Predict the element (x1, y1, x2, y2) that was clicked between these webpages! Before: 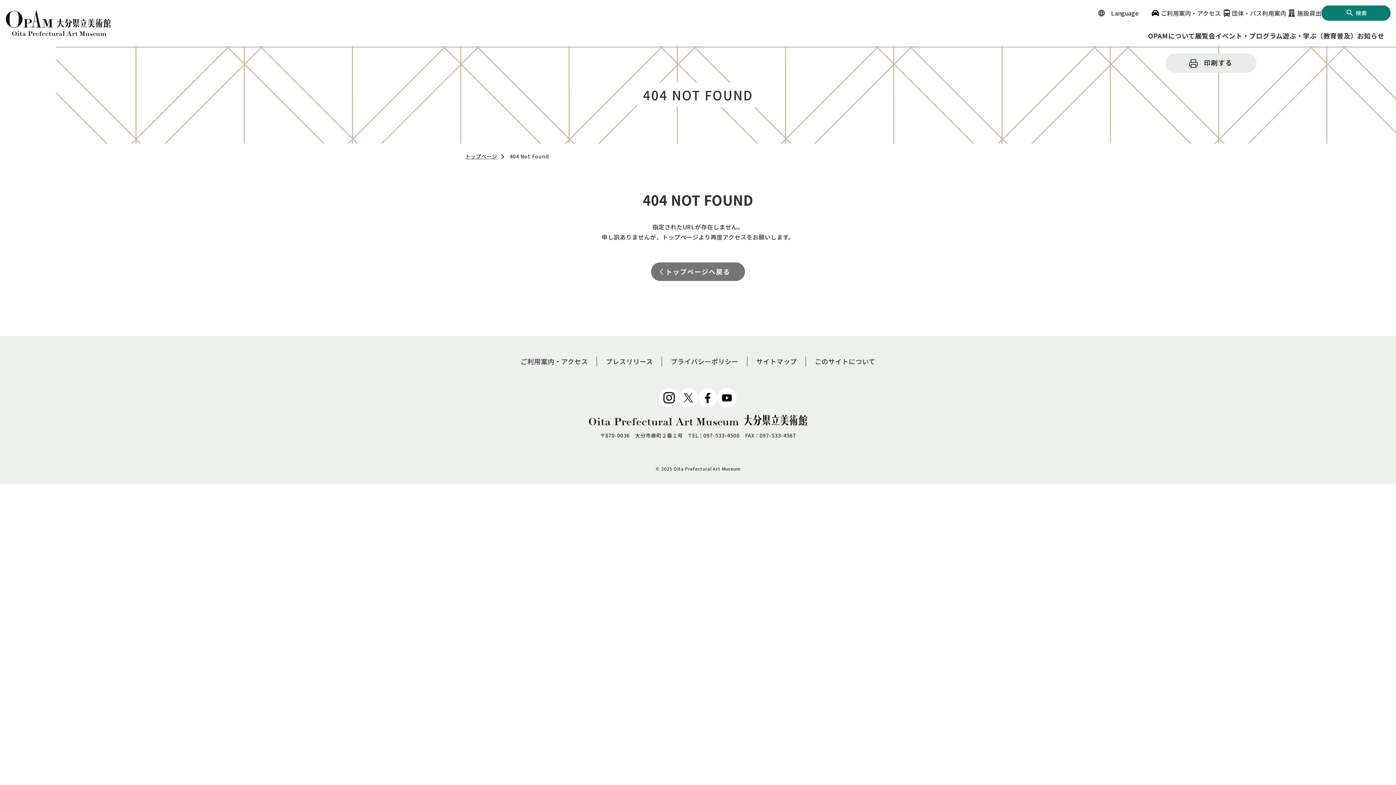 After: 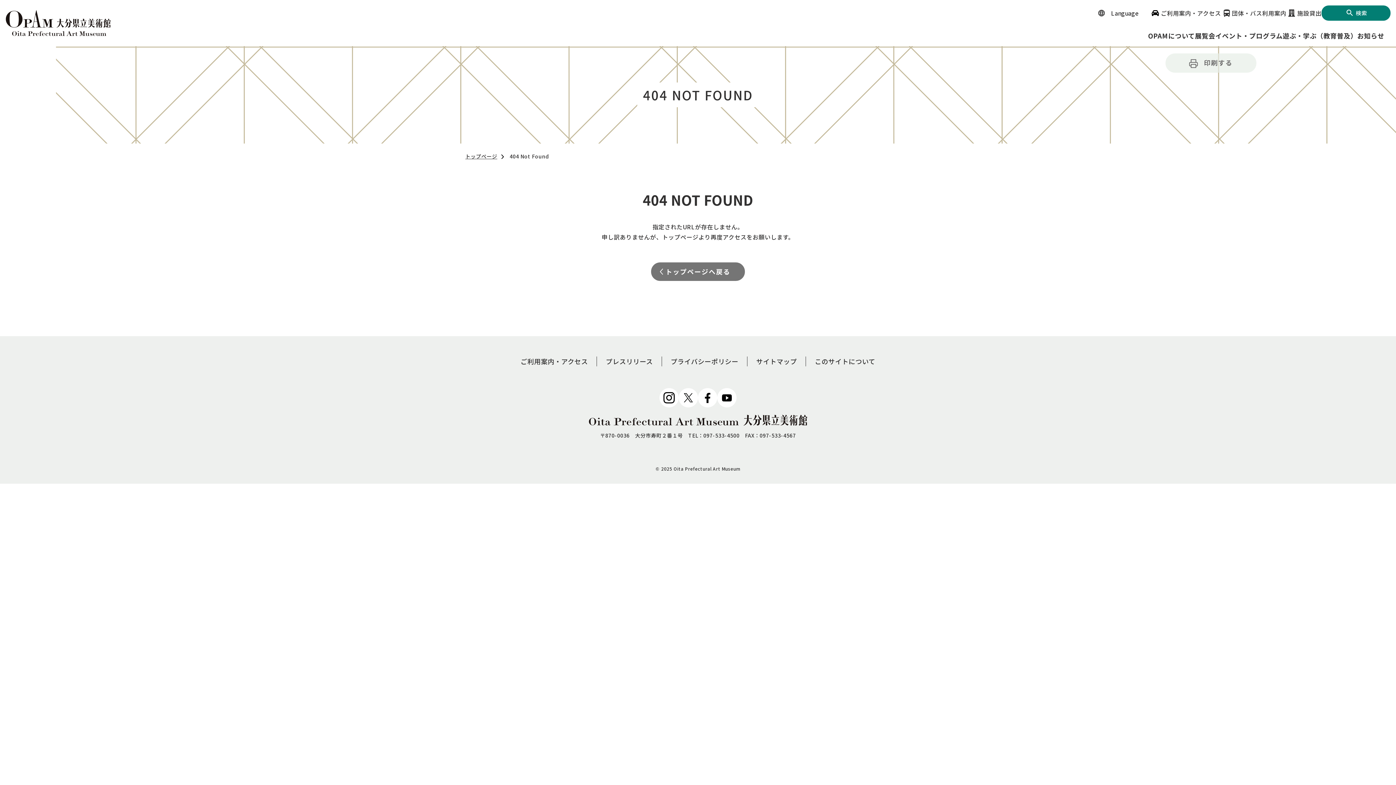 Action: label: 印刷する bbox: (1165, 53, 1256, 72)